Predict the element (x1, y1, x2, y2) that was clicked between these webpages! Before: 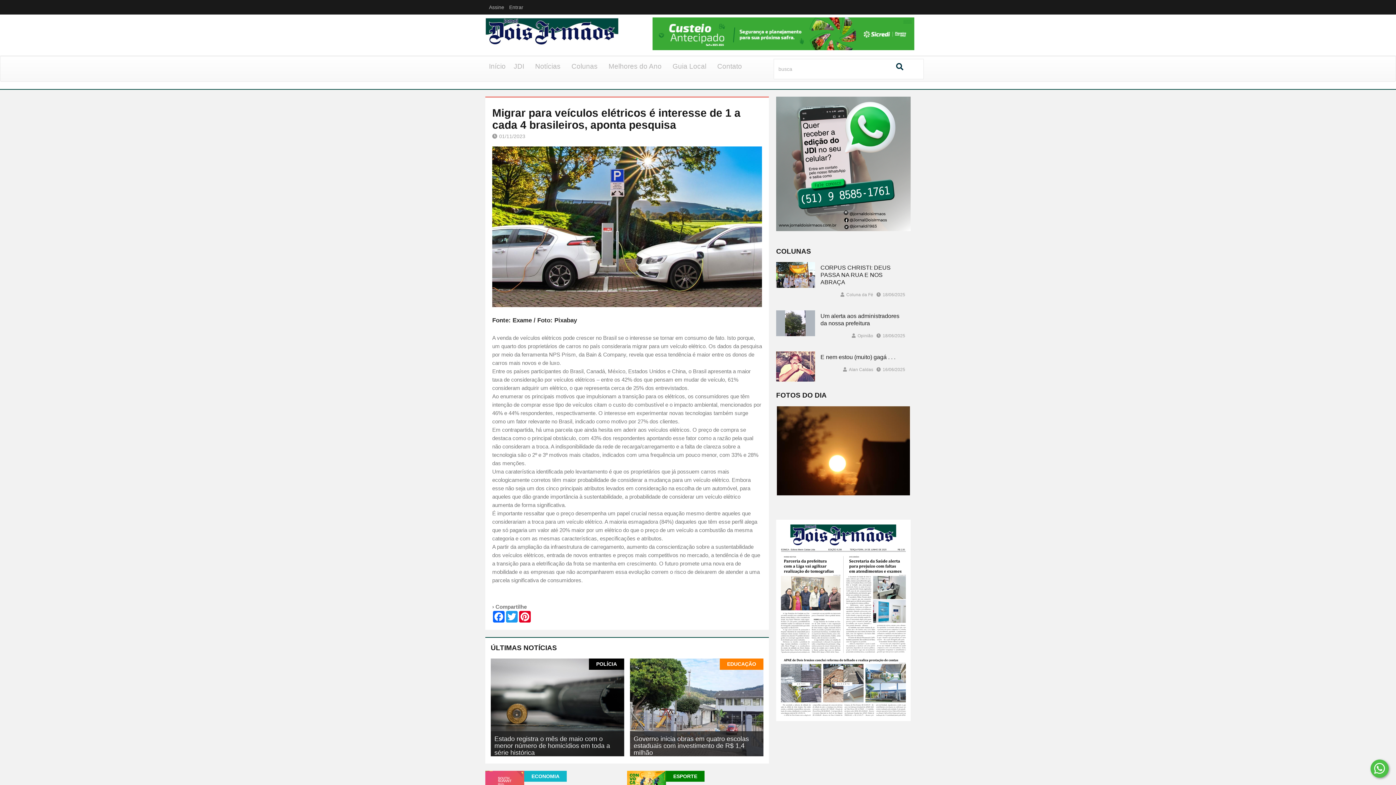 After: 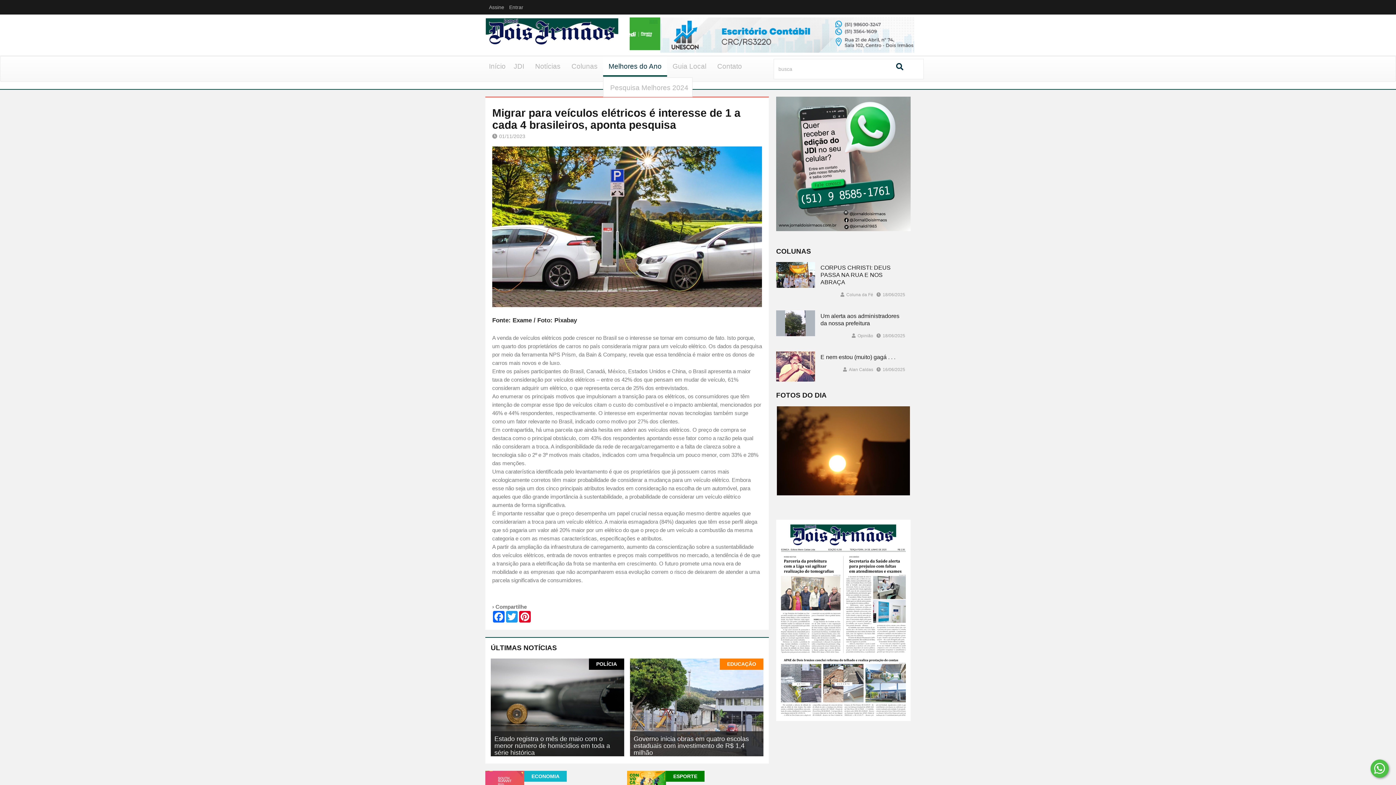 Action: label: Melhores do Ano bbox: (603, 56, 667, 76)